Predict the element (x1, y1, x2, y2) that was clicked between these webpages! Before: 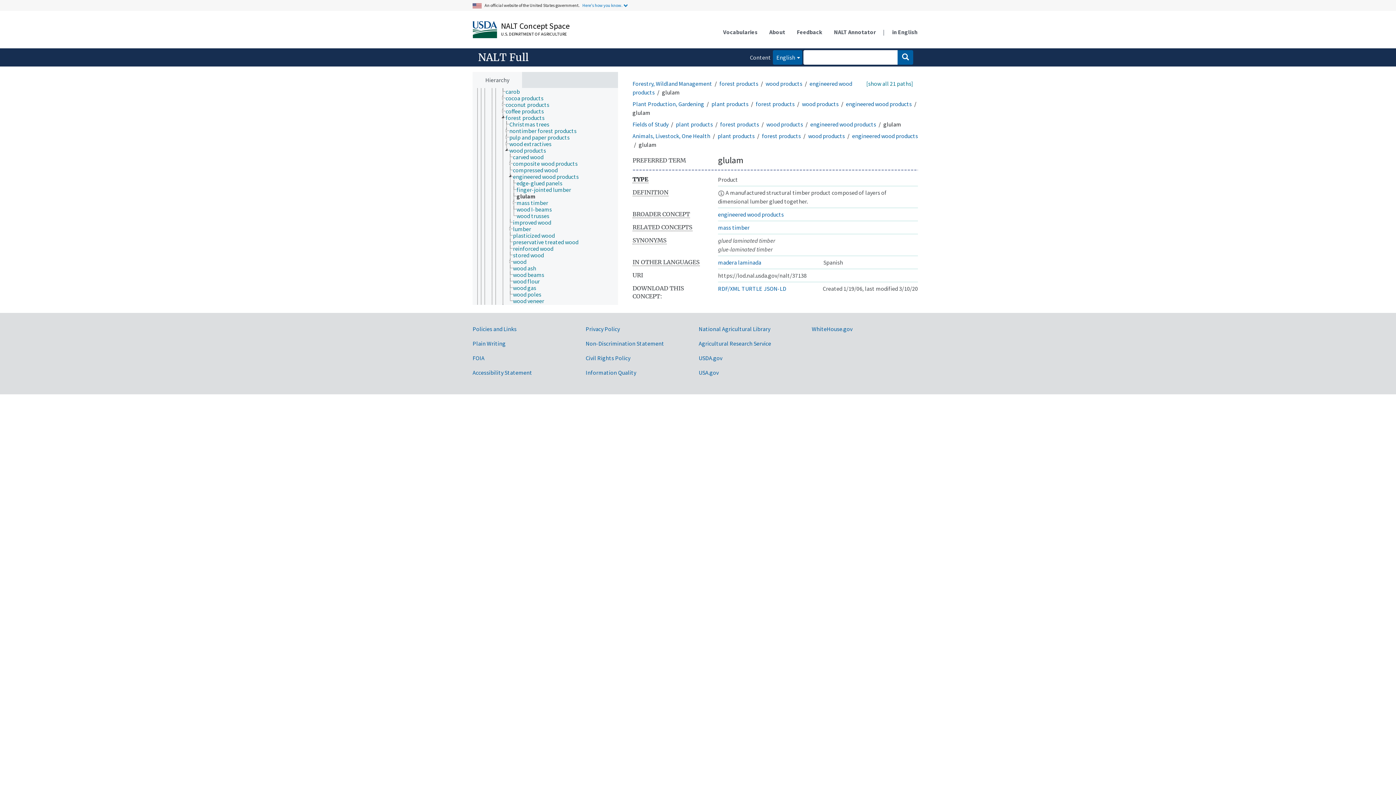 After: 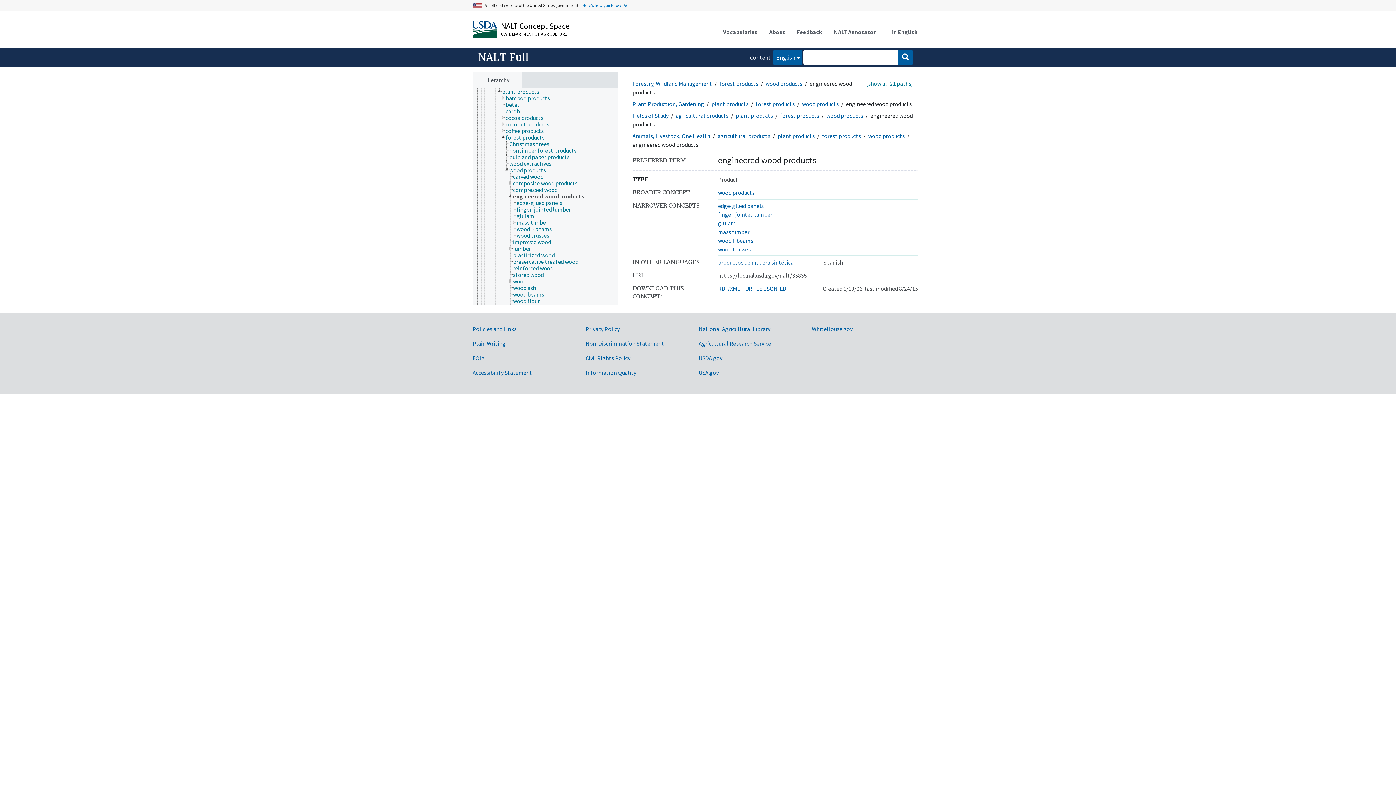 Action: label: engineered wood products bbox: (846, 100, 912, 107)